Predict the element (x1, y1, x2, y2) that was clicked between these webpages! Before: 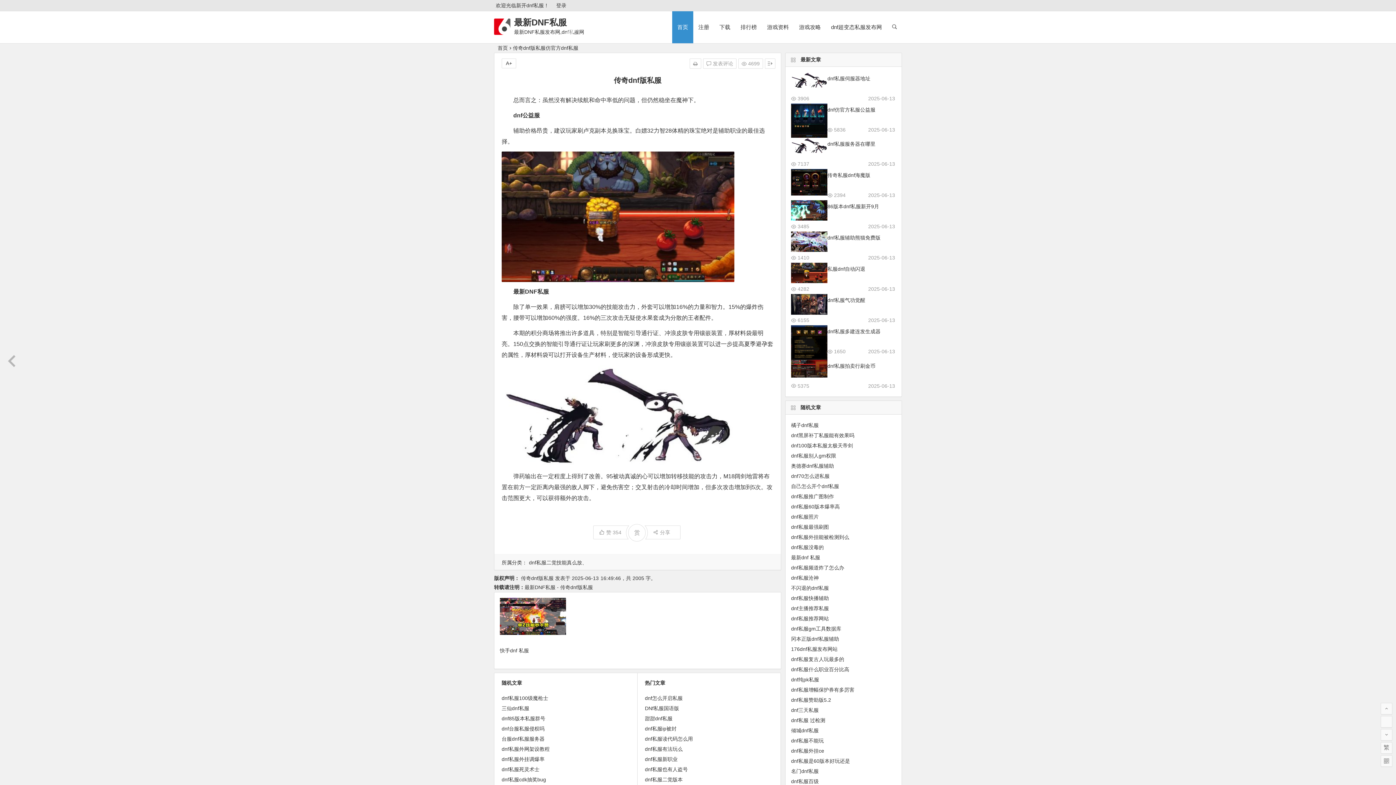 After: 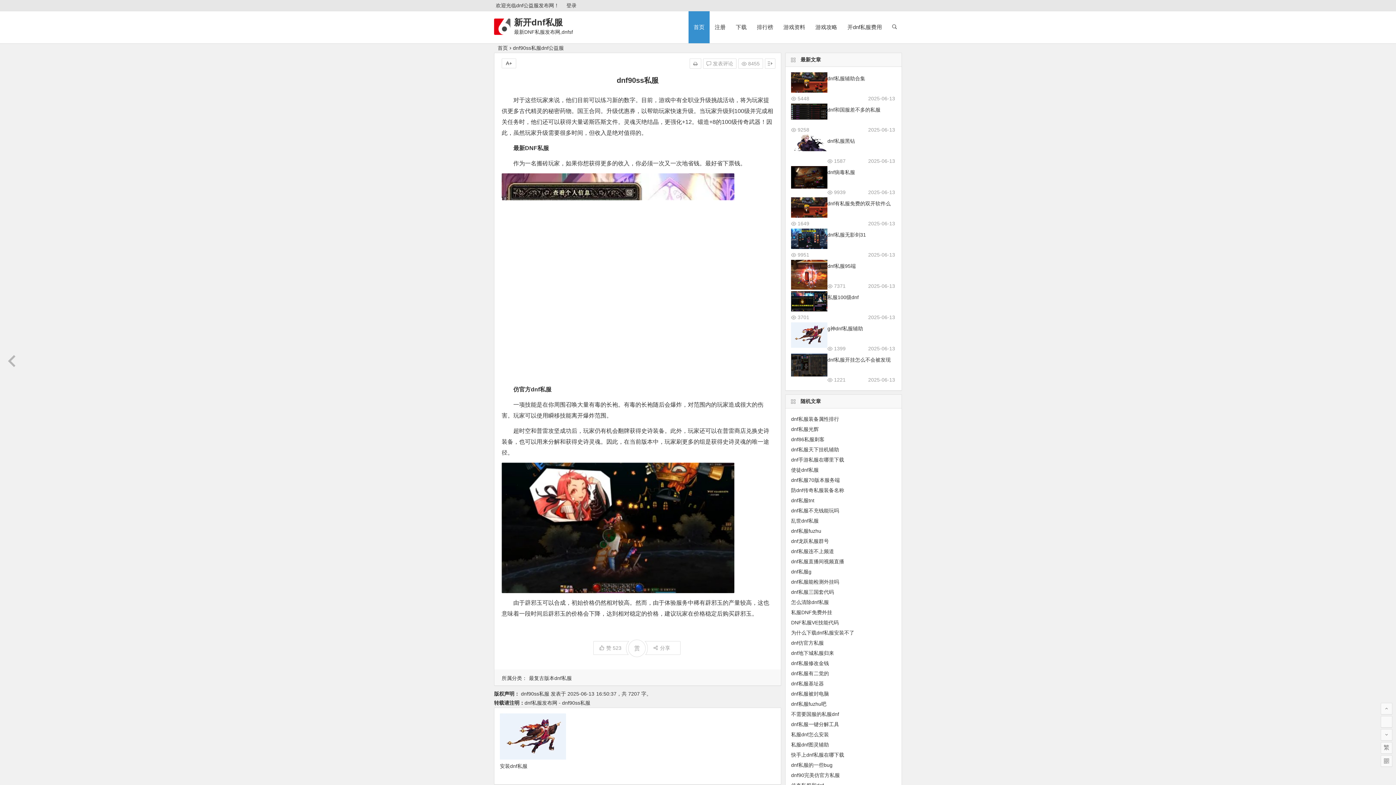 Action: label: dnf私服外网架设教程 bbox: (501, 746, 549, 752)